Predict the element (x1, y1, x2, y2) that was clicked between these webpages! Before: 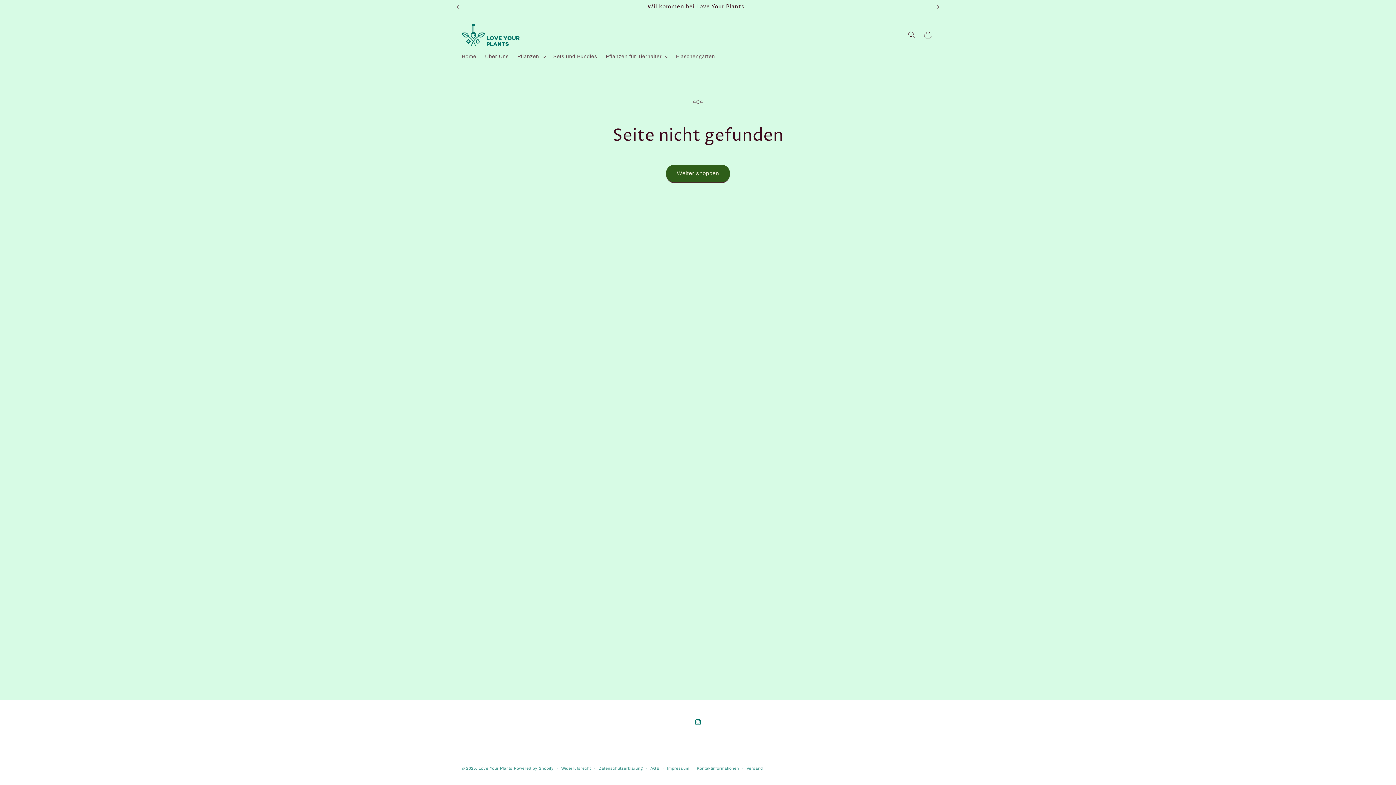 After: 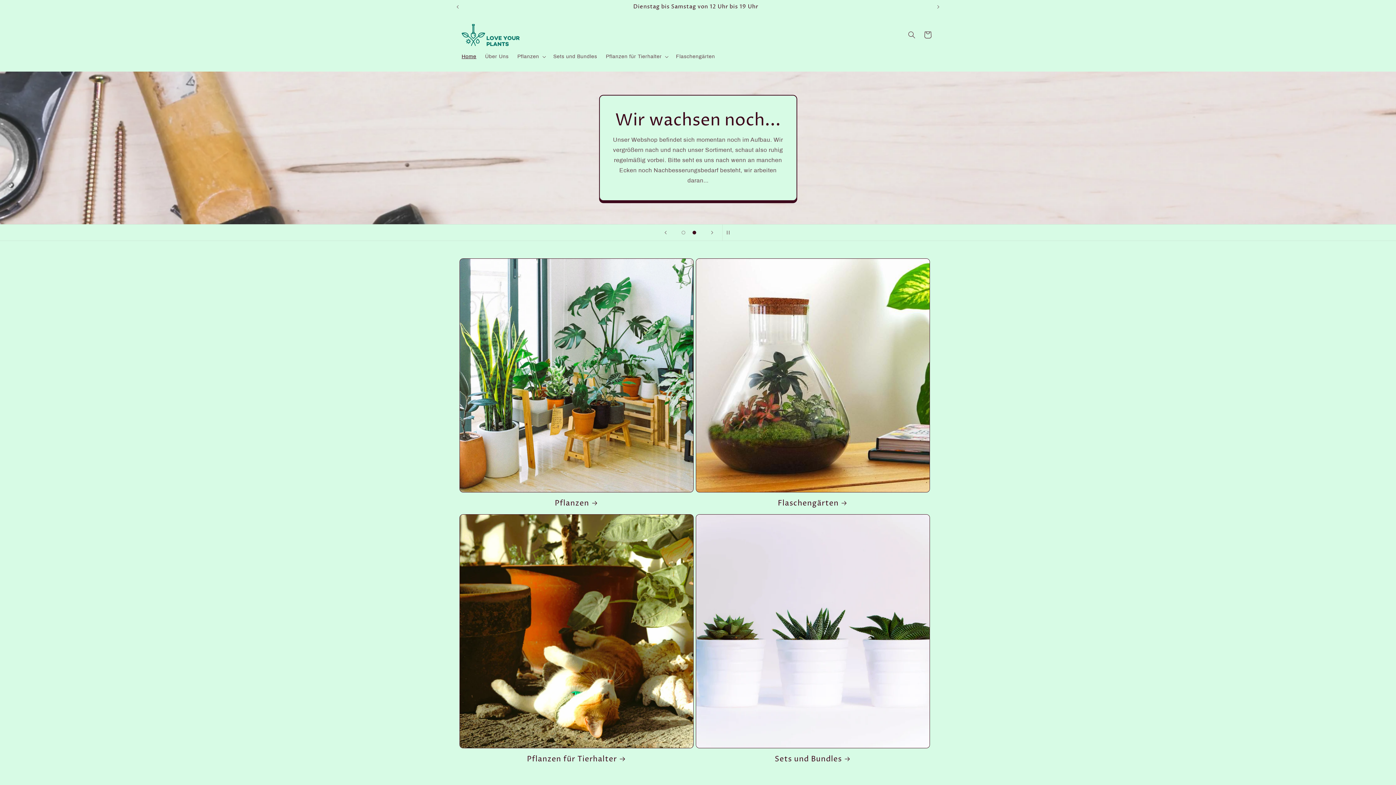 Action: bbox: (459, 21, 522, 48)